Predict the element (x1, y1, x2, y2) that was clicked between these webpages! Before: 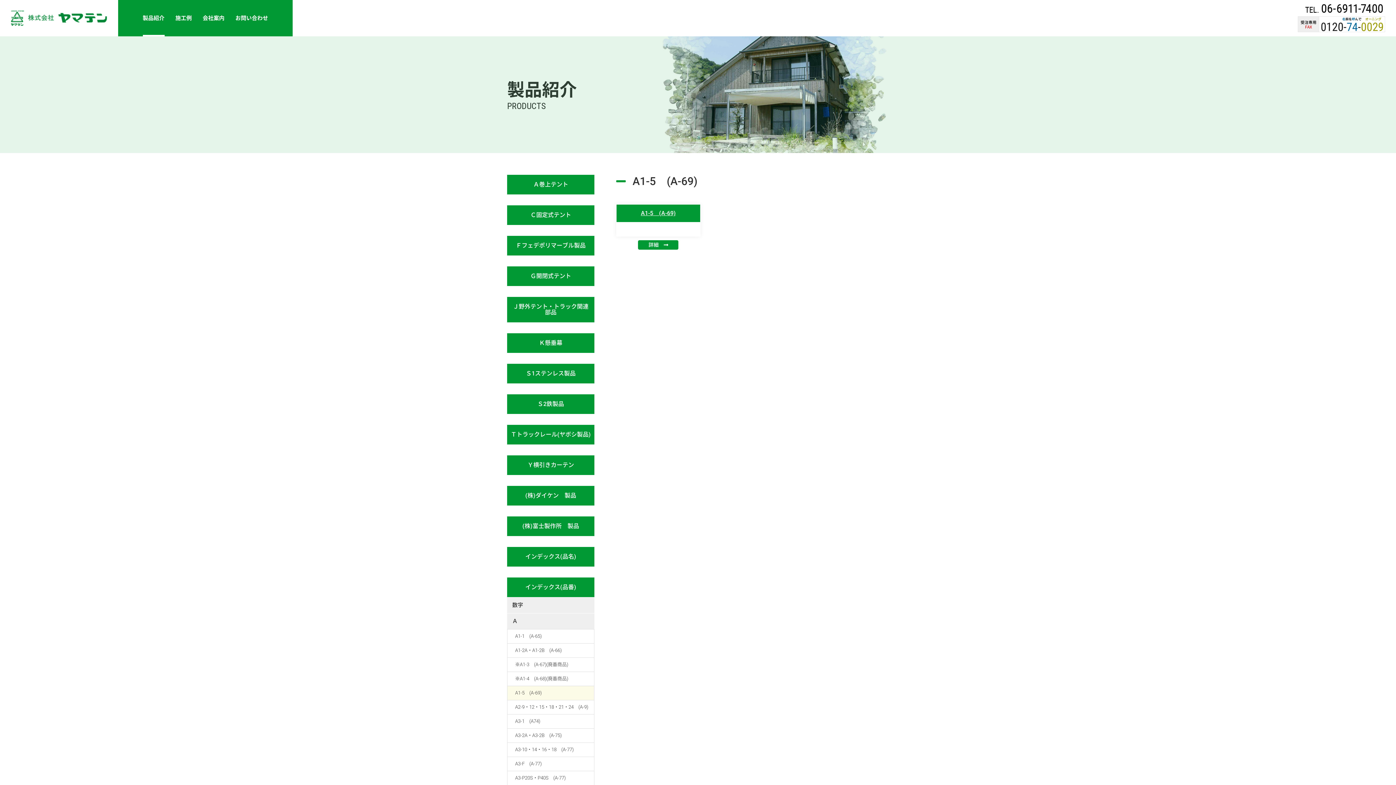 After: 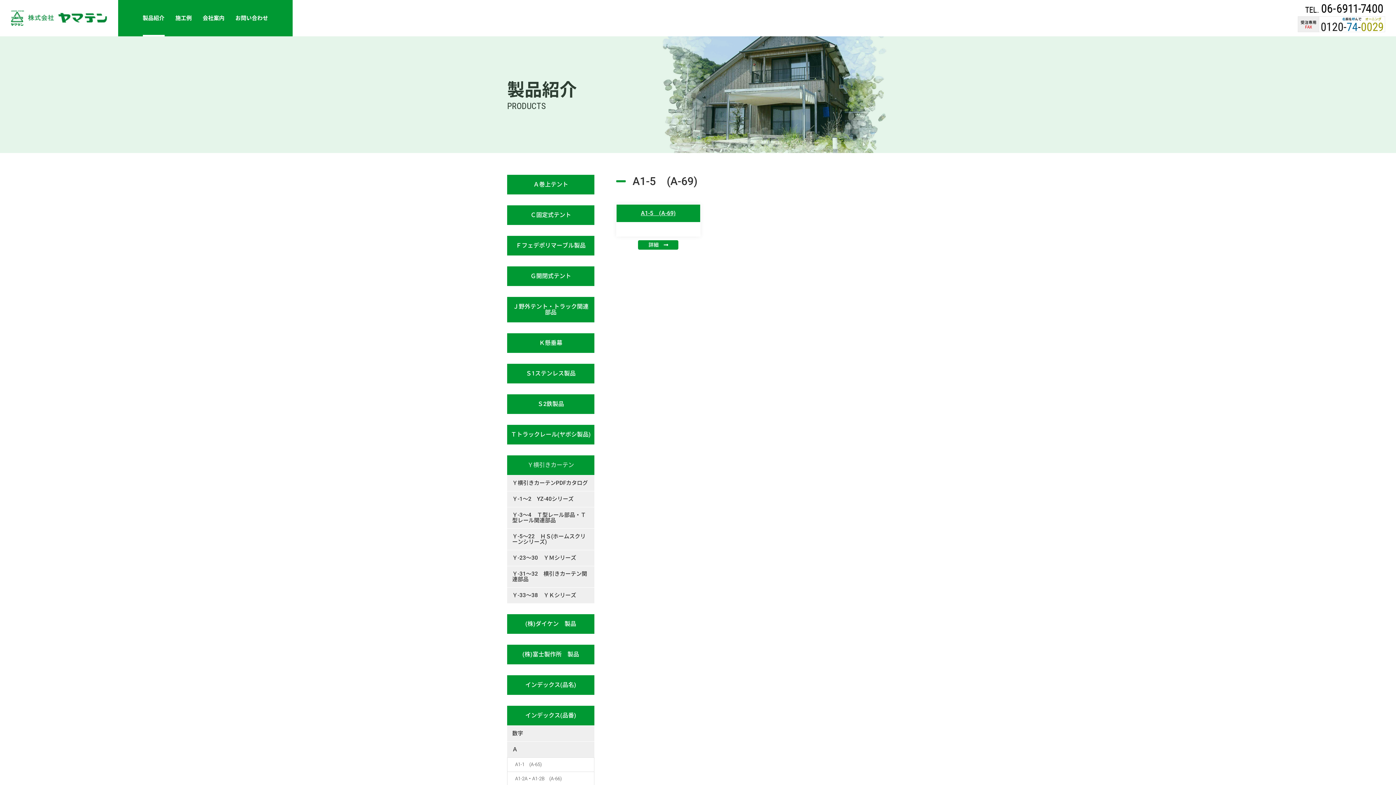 Action: bbox: (505, 457, 596, 473) label: Ｙ横引きカーテン